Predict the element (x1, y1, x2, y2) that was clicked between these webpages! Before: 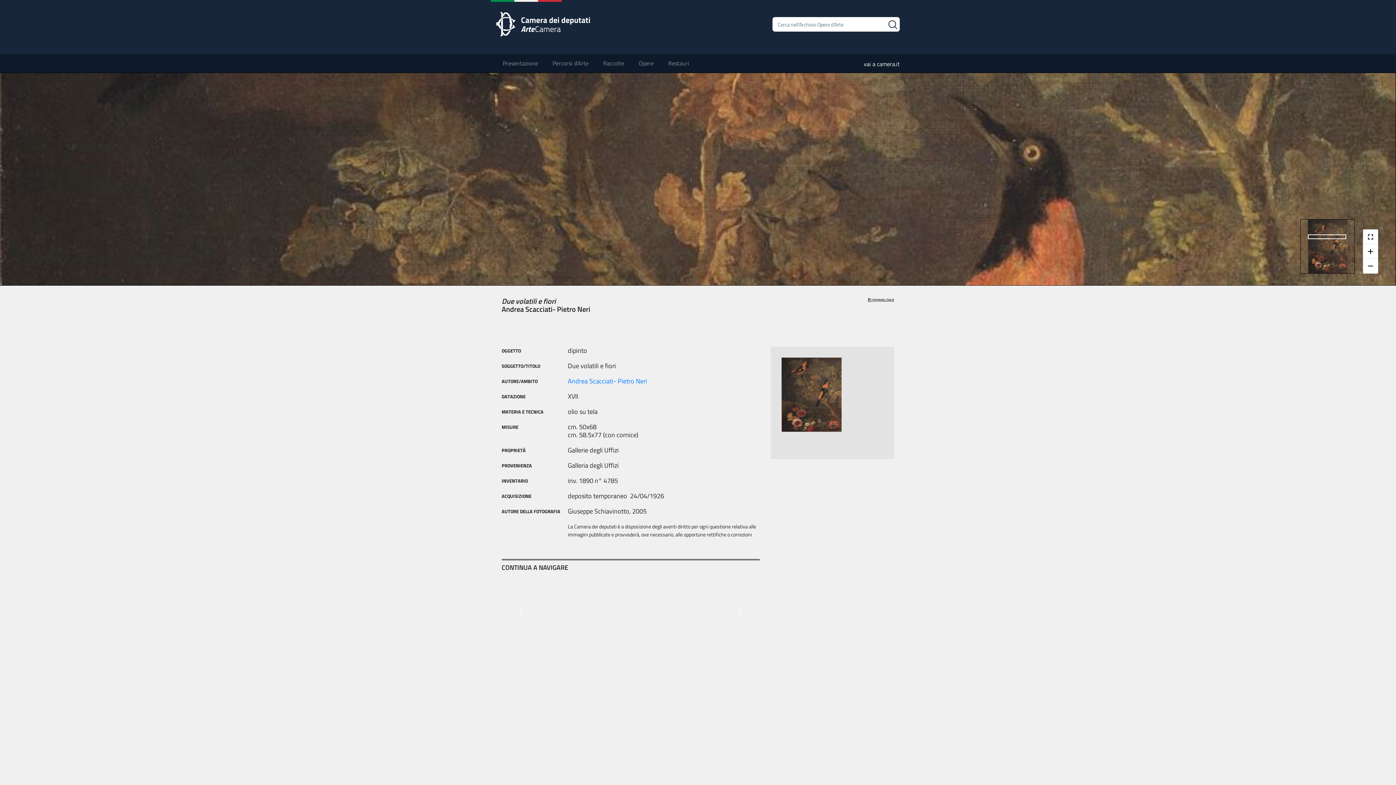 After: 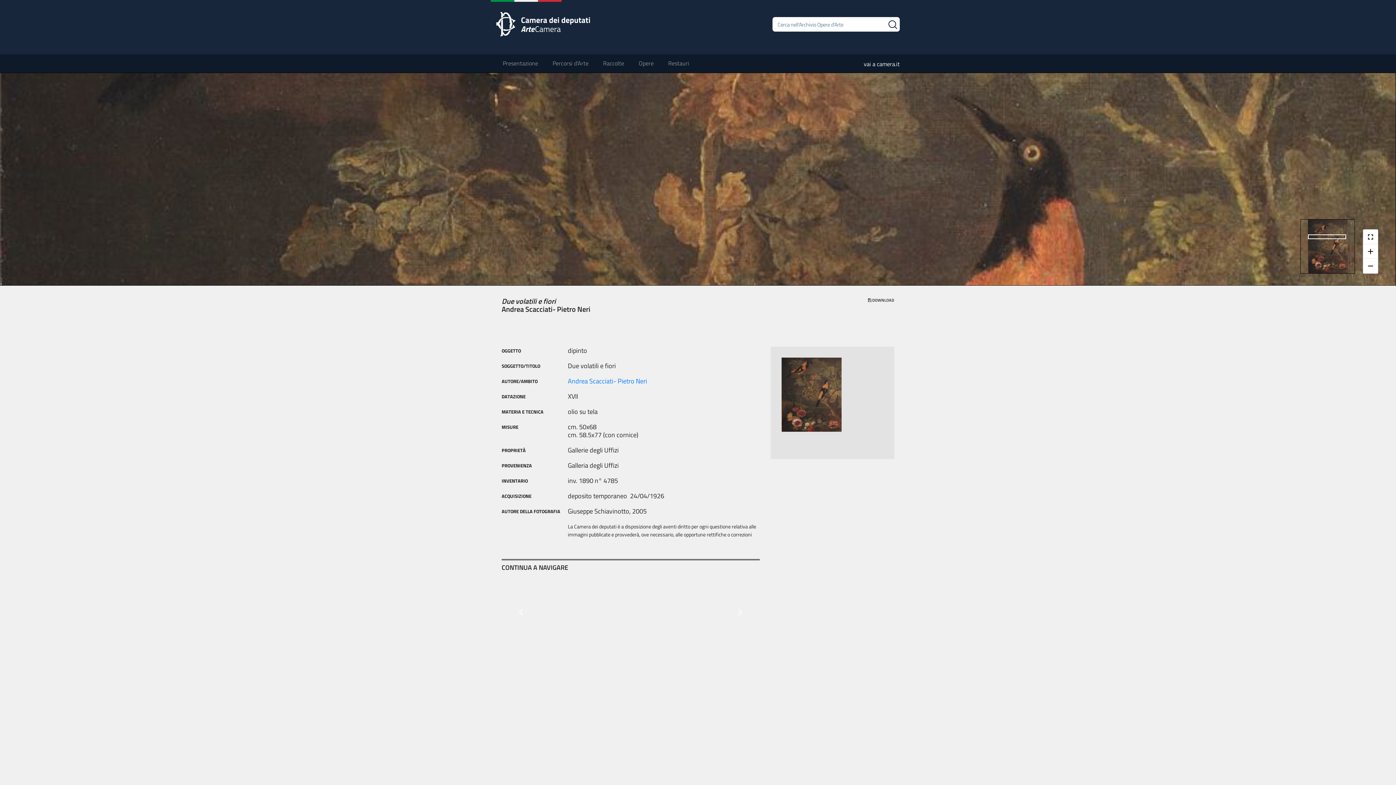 Action: label: vai a camera.it bbox: (864, 54, 900, 73)